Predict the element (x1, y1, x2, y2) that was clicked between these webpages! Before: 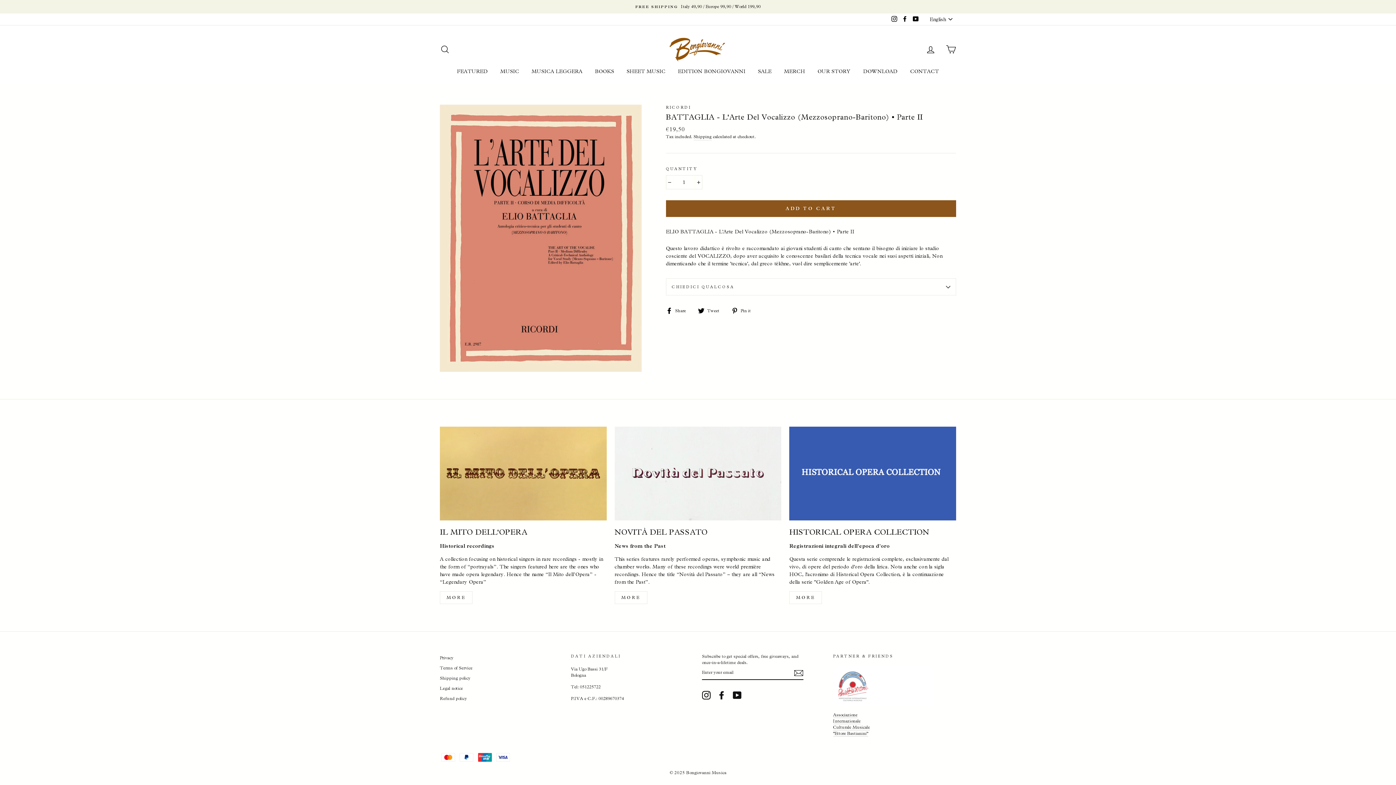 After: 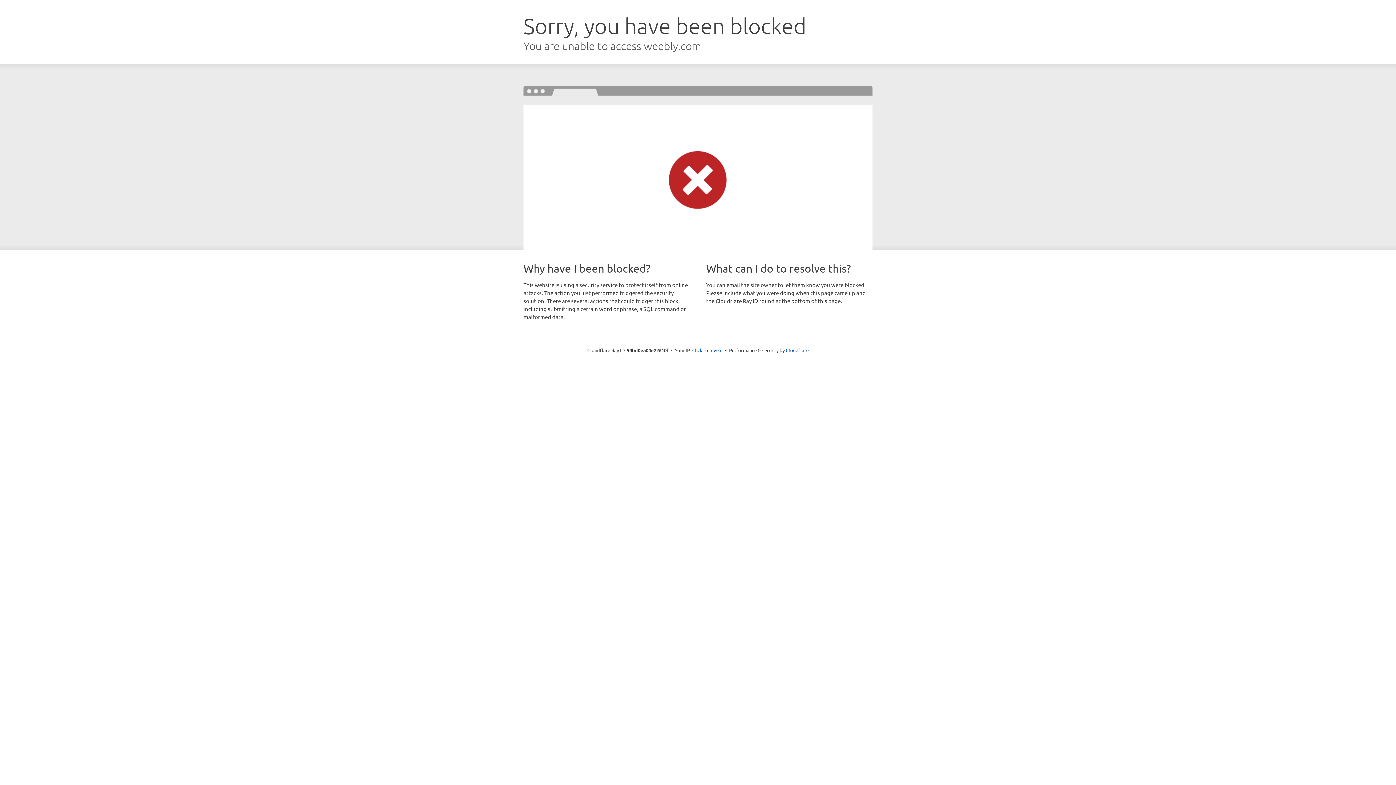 Action: bbox: (833, 712, 857, 718) label: Associazione